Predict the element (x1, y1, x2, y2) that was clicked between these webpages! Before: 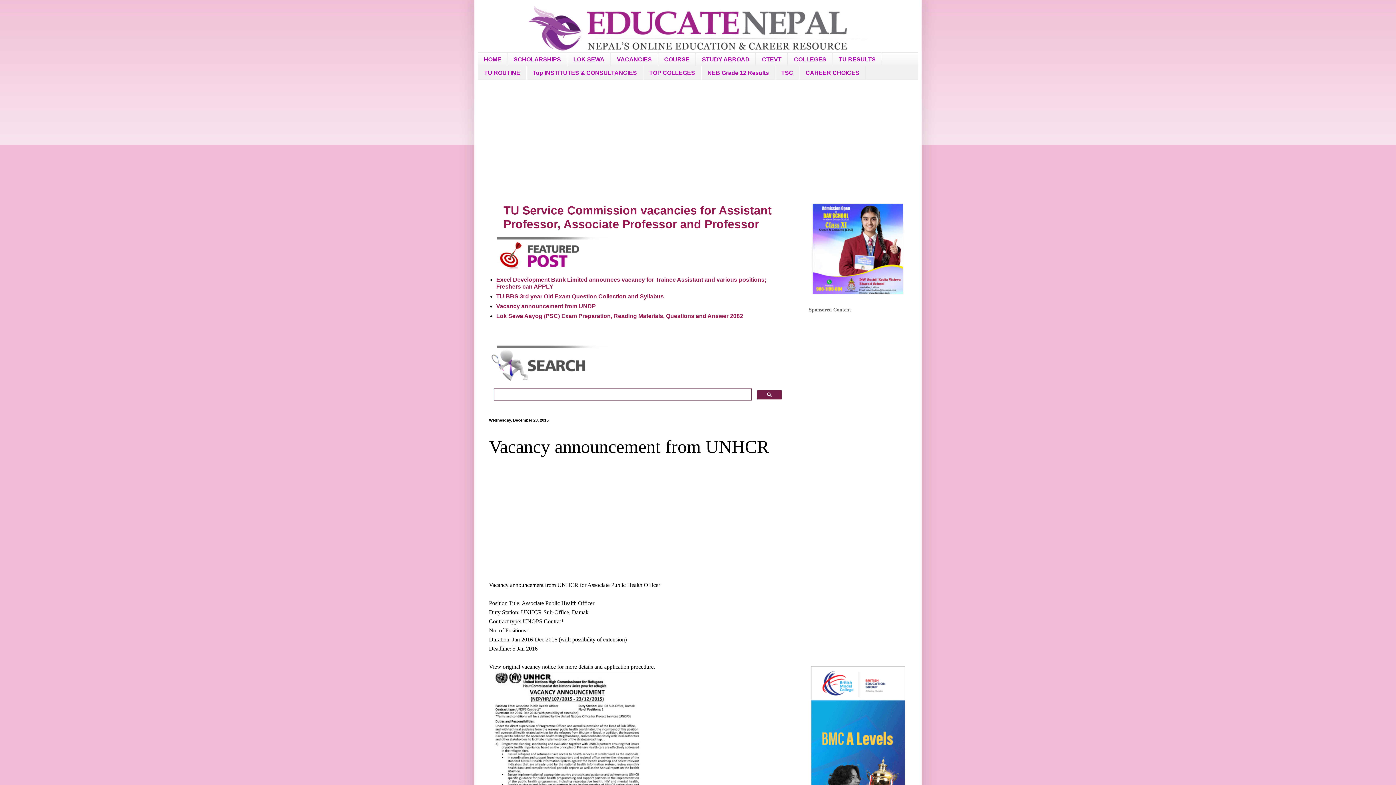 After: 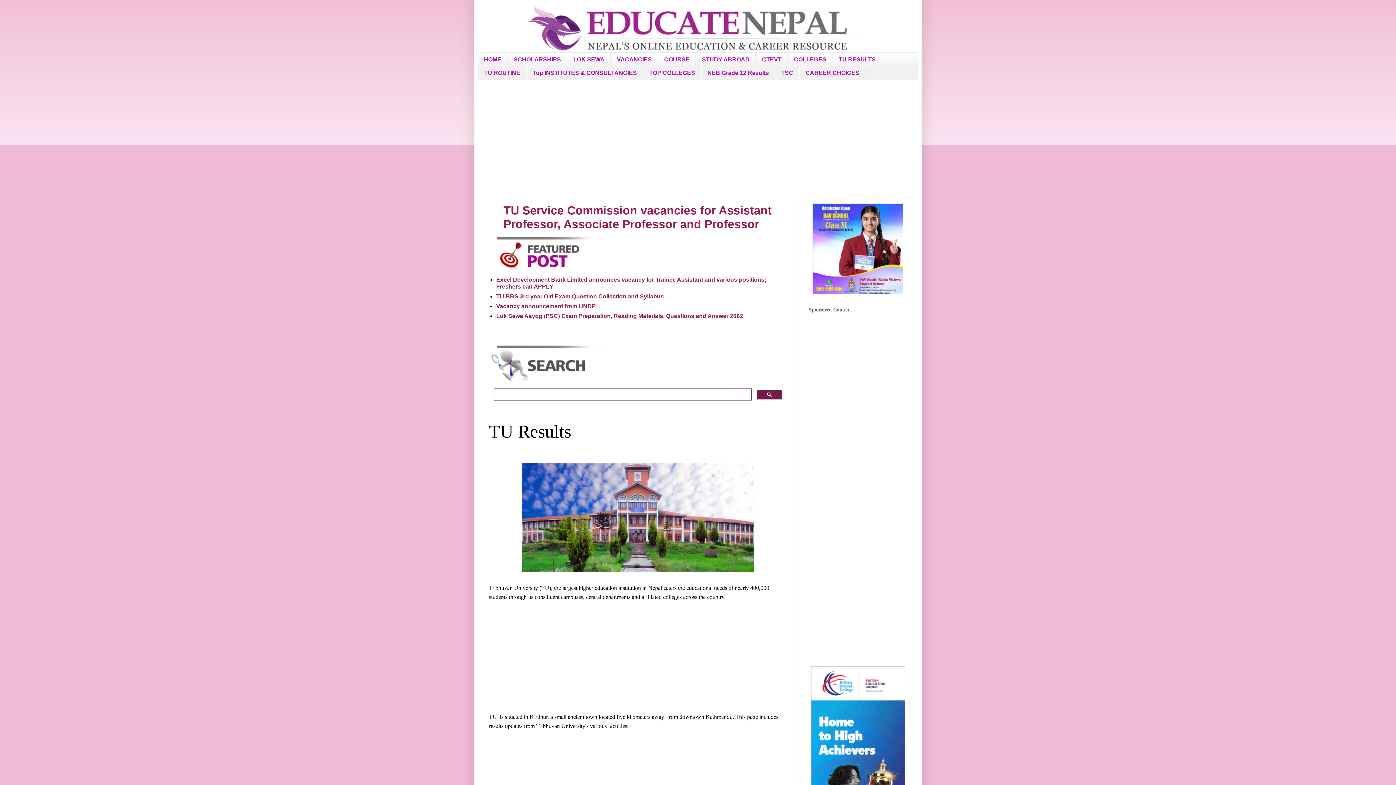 Action: label: TU RESULTS bbox: (832, 52, 882, 66)